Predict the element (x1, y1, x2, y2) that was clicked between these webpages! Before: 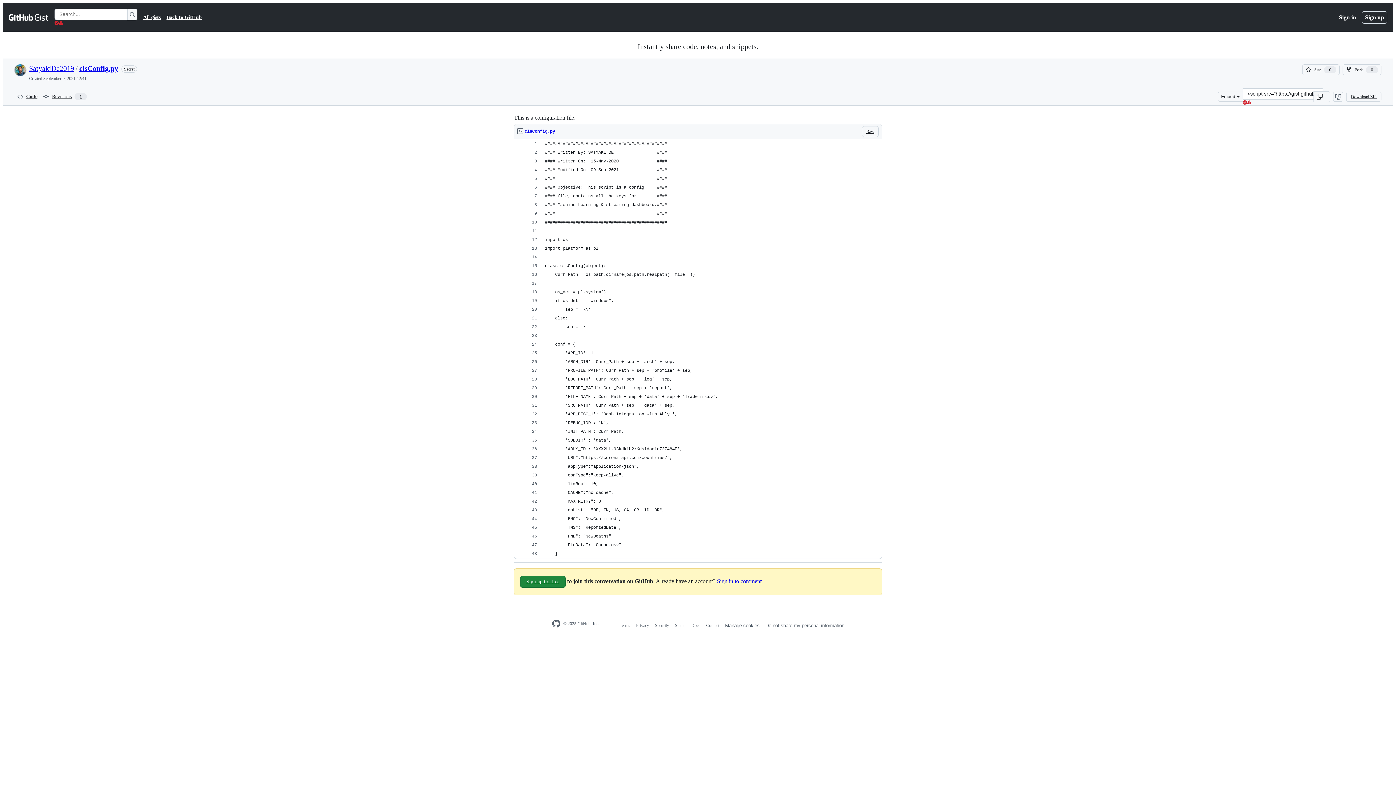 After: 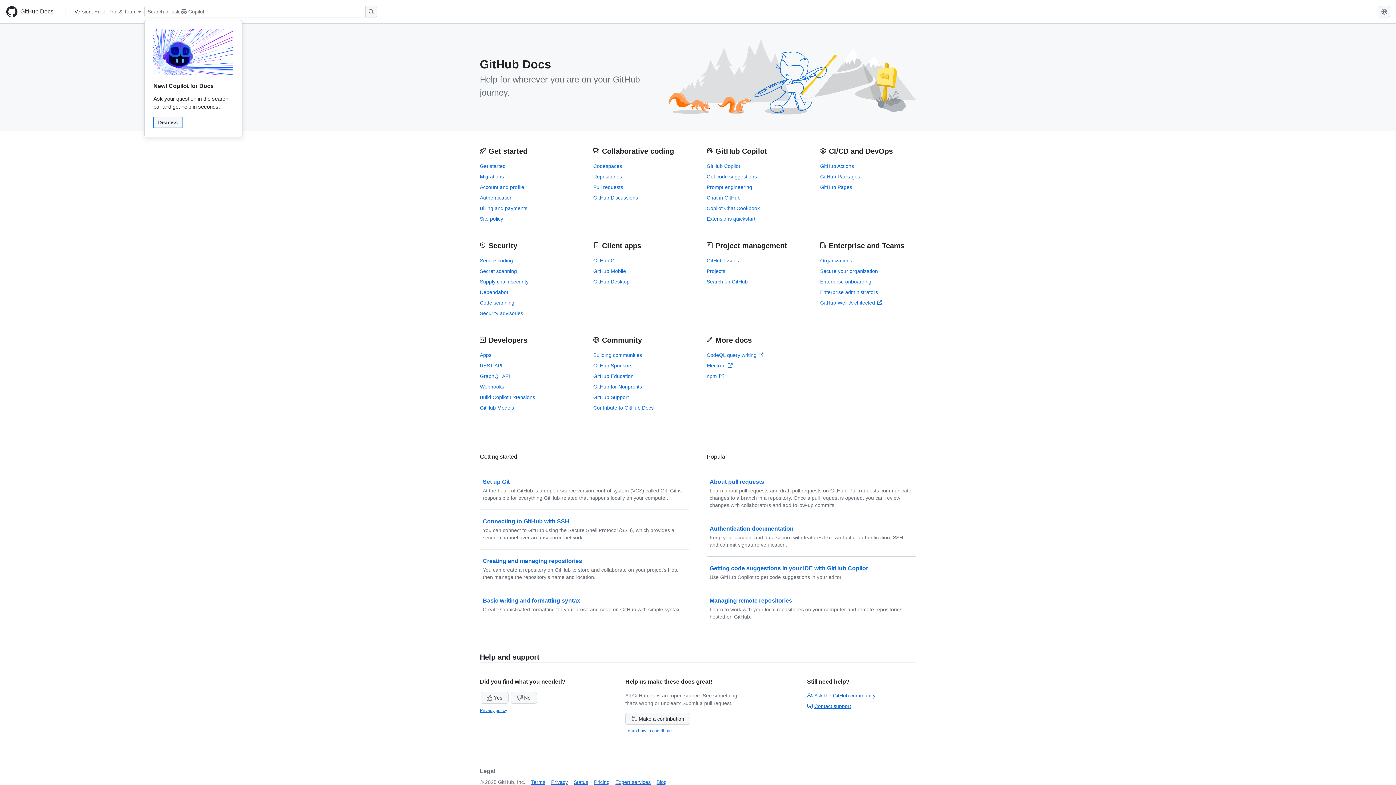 Action: label: Docs bbox: (691, 623, 700, 628)